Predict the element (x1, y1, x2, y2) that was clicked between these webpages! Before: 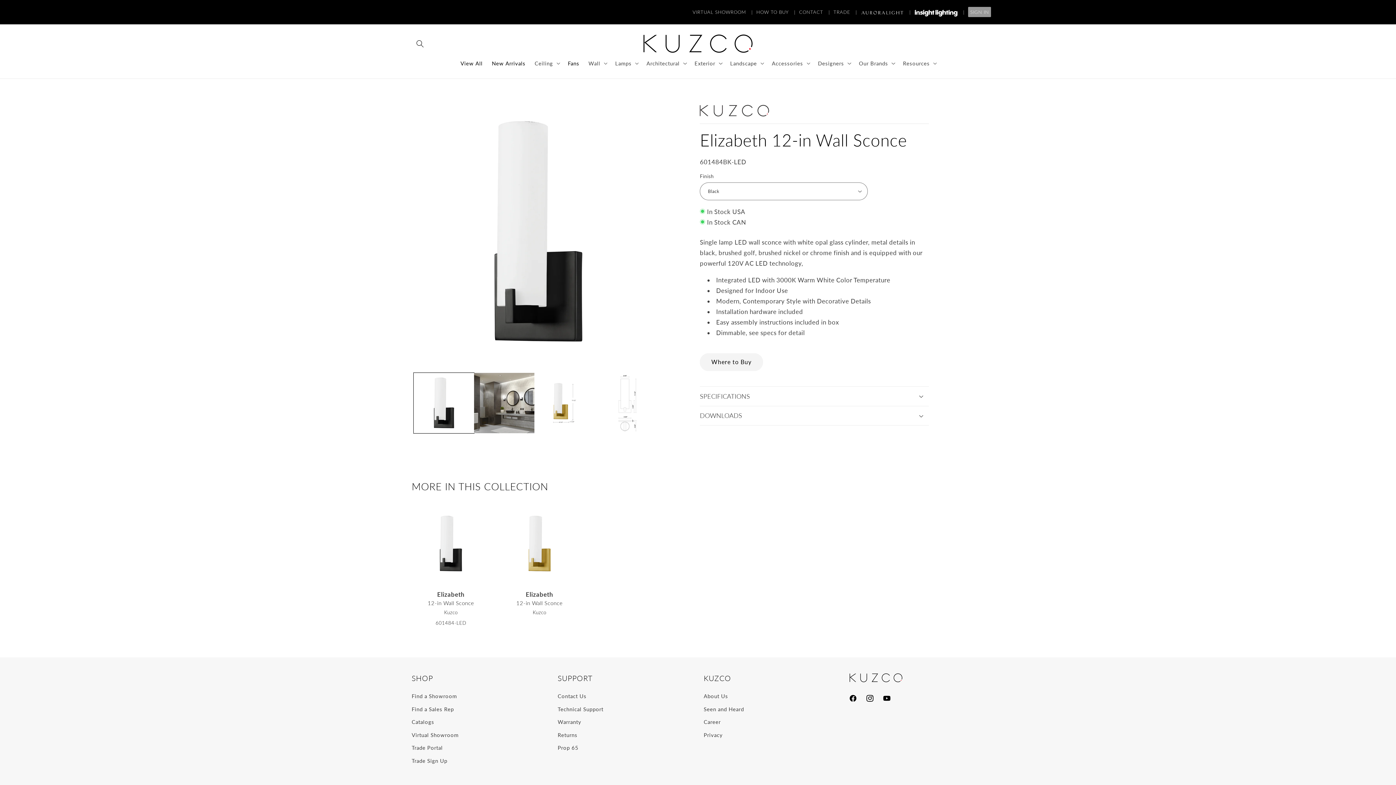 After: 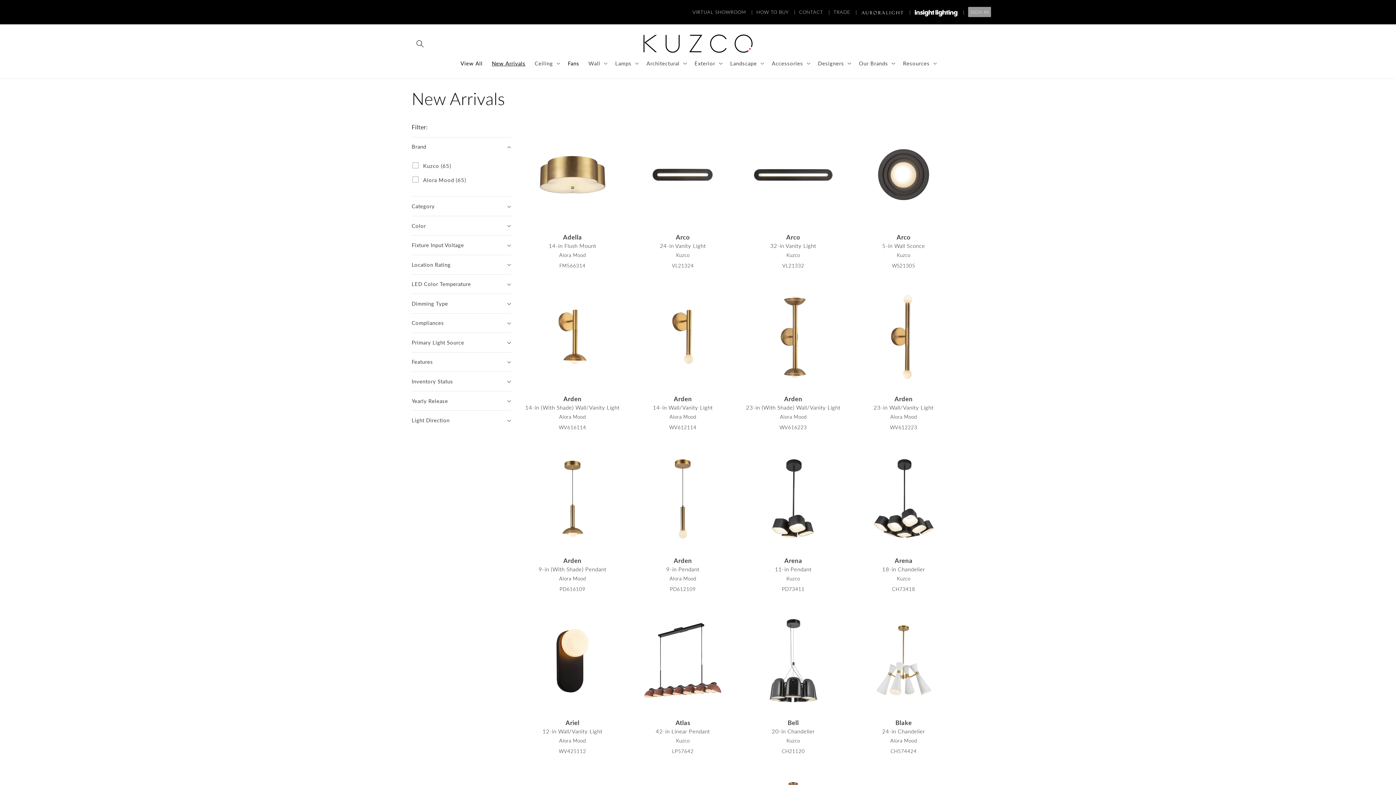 Action: bbox: (487, 55, 530, 71) label: New Arrivals